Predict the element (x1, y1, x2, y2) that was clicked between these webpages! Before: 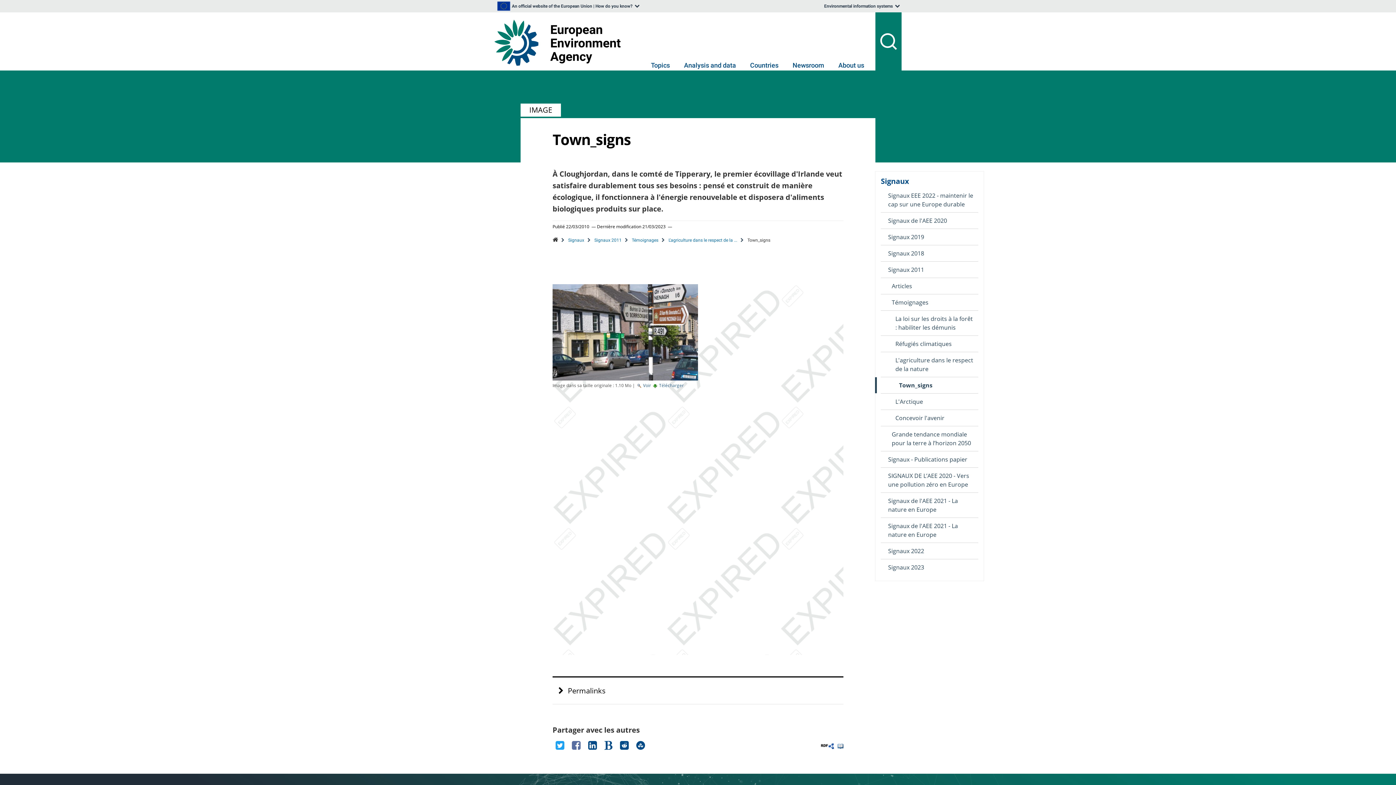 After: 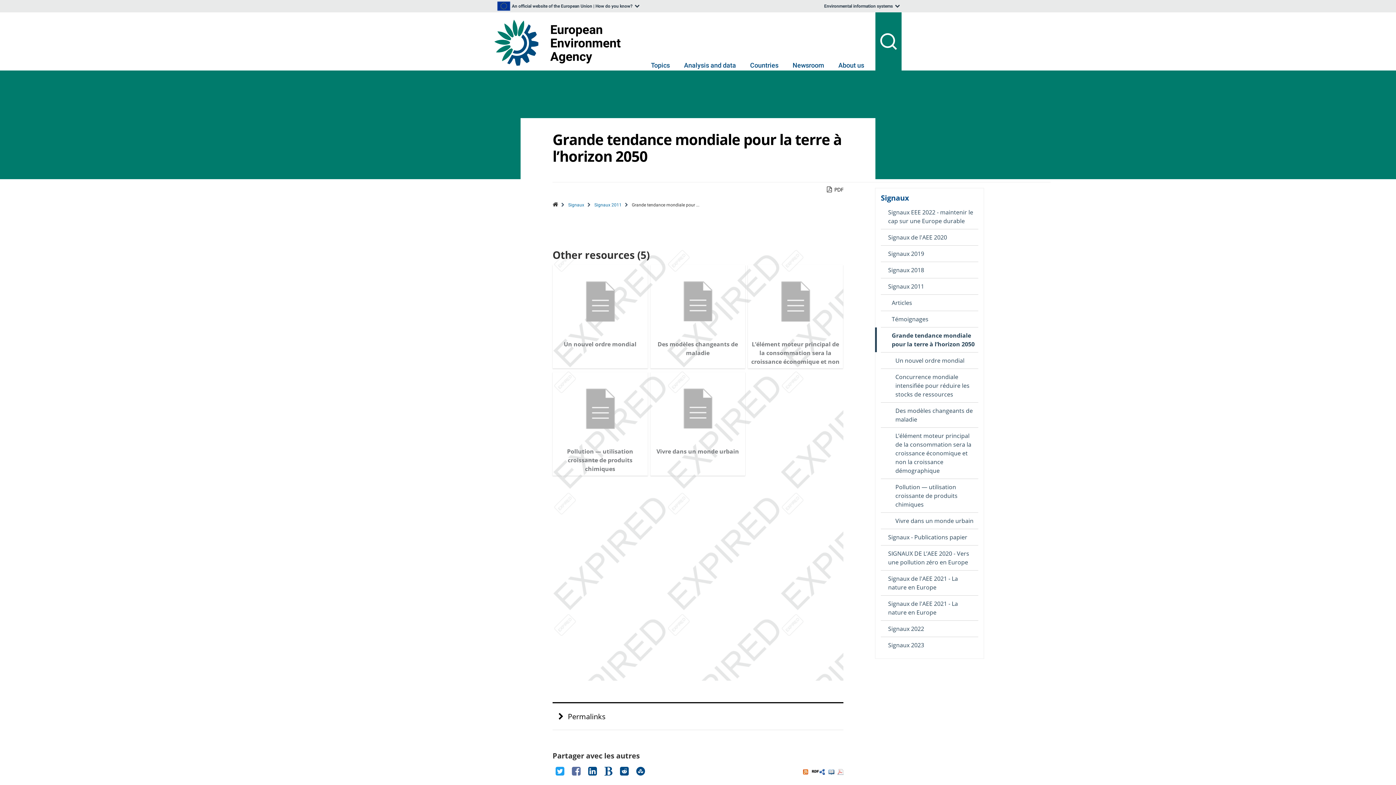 Action: bbox: (881, 426, 978, 451) label: Grande tendance mondiale pour la terre à l’horizon 2050